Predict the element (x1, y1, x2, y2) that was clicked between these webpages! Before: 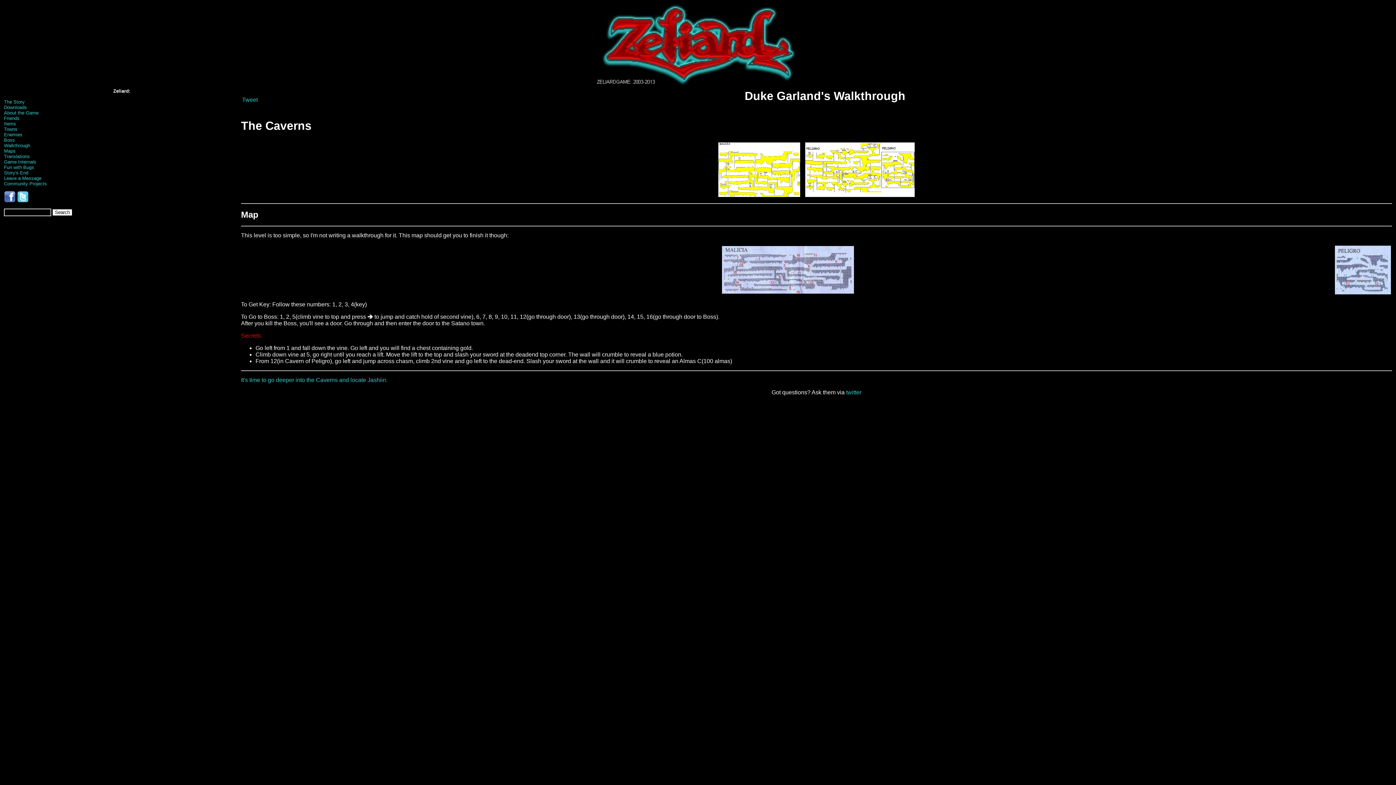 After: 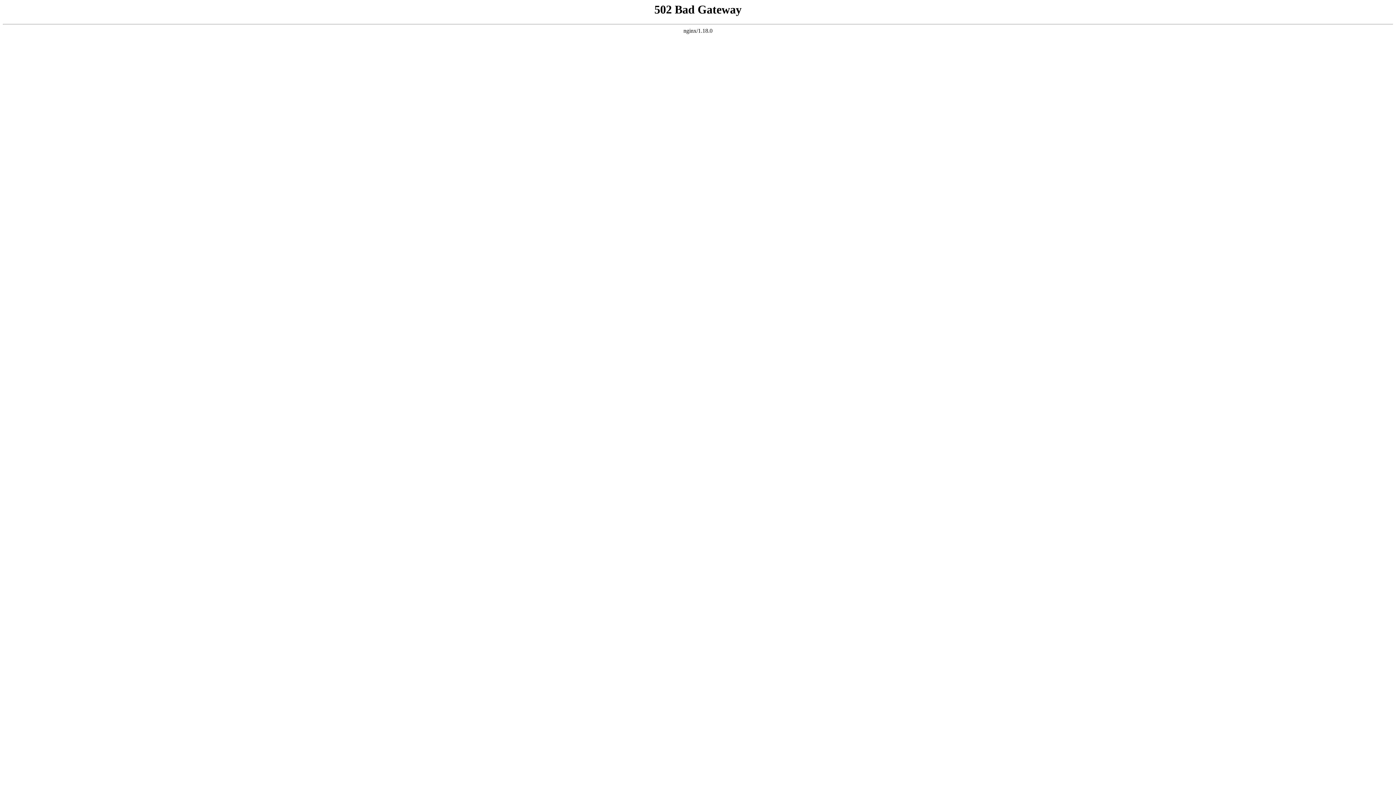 Action: label: Downloads bbox: (4, 104, 26, 110)